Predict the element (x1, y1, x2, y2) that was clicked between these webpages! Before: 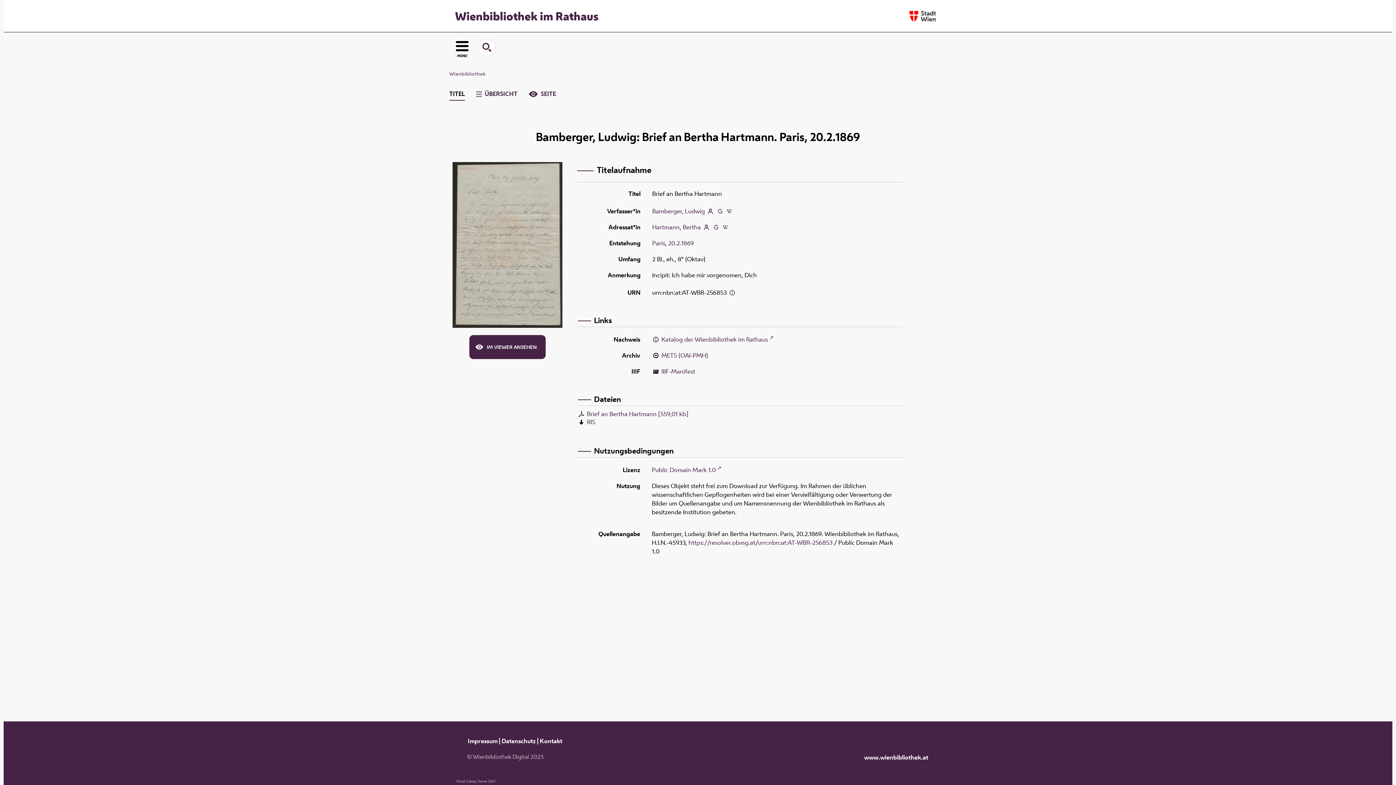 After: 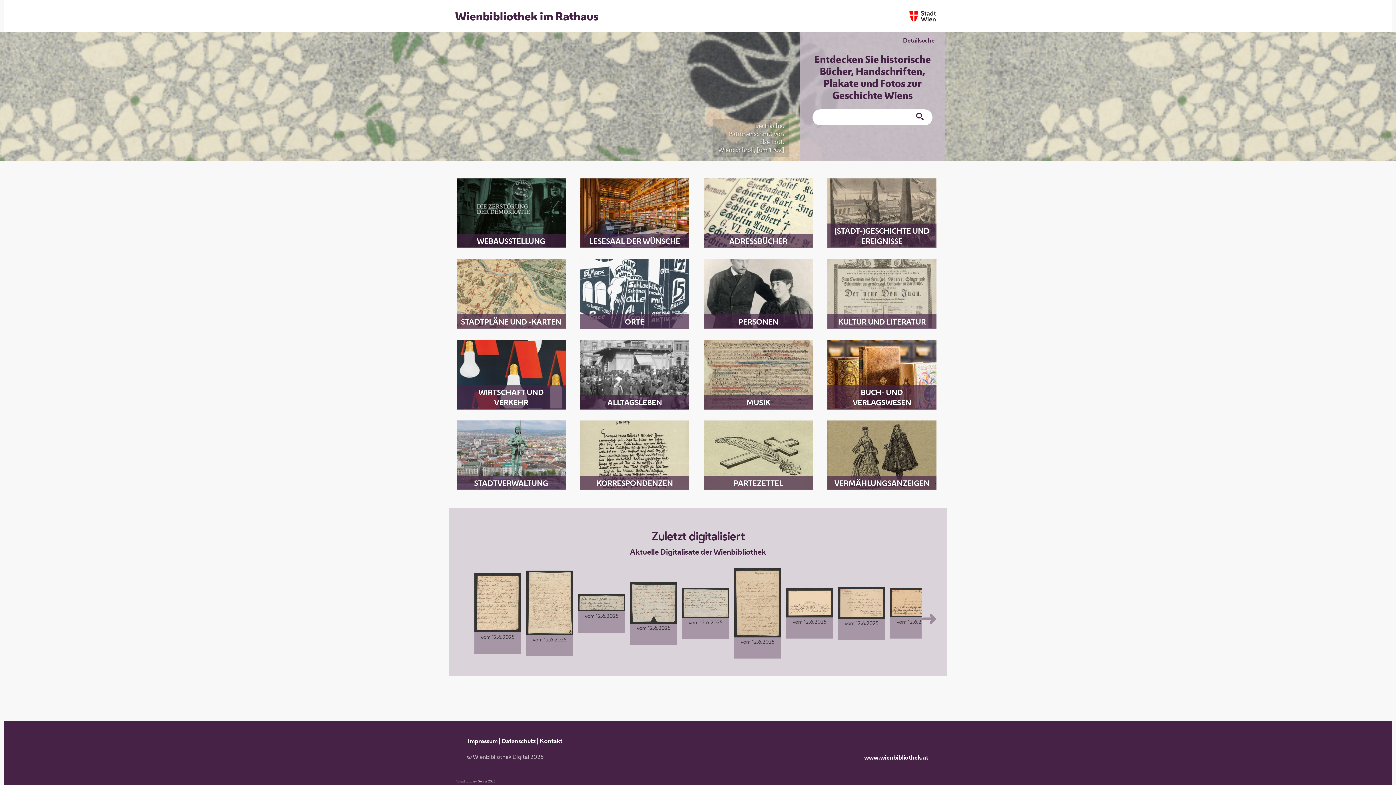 Action: label: Wienbibliothek bbox: (449, 70, 485, 77)